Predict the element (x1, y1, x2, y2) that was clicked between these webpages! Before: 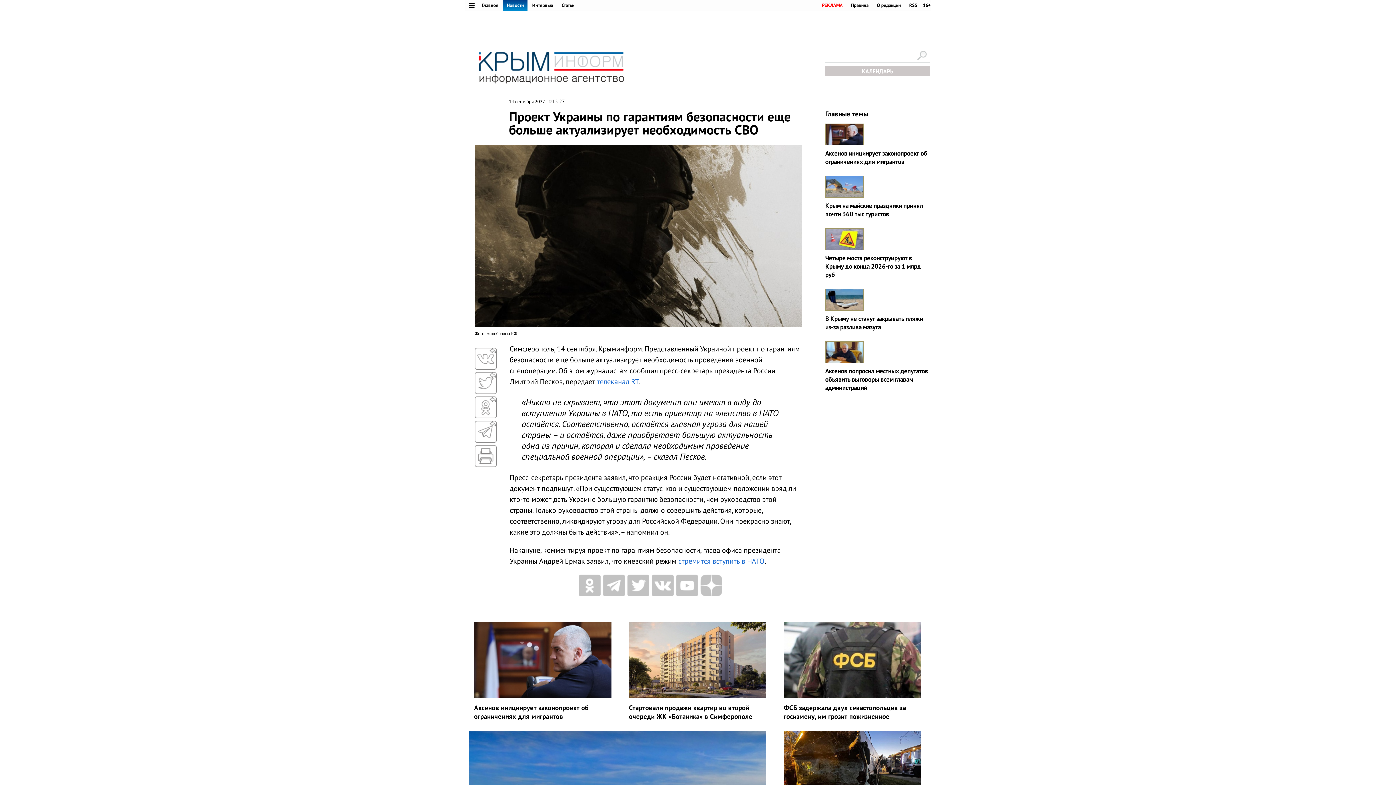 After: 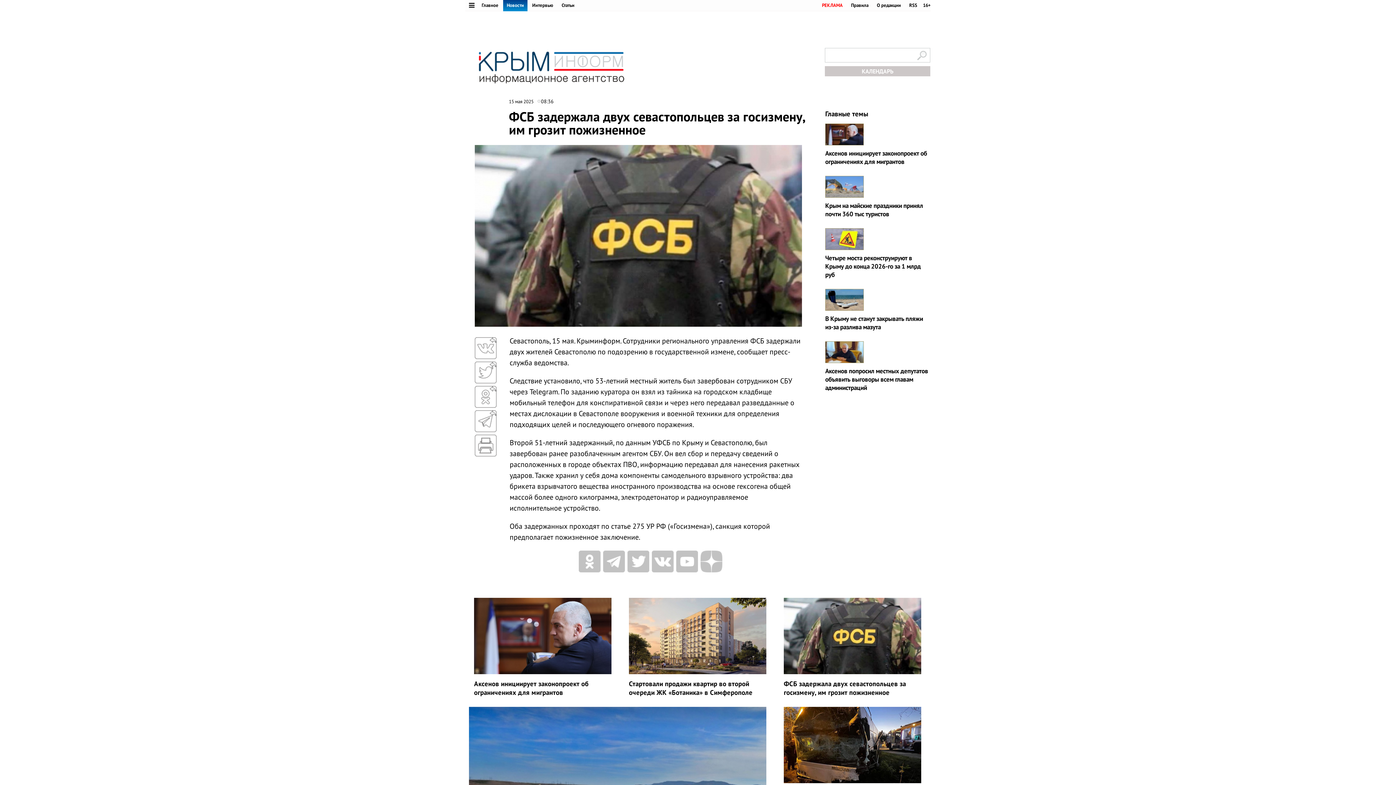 Action: bbox: (784, 696, 921, 703)